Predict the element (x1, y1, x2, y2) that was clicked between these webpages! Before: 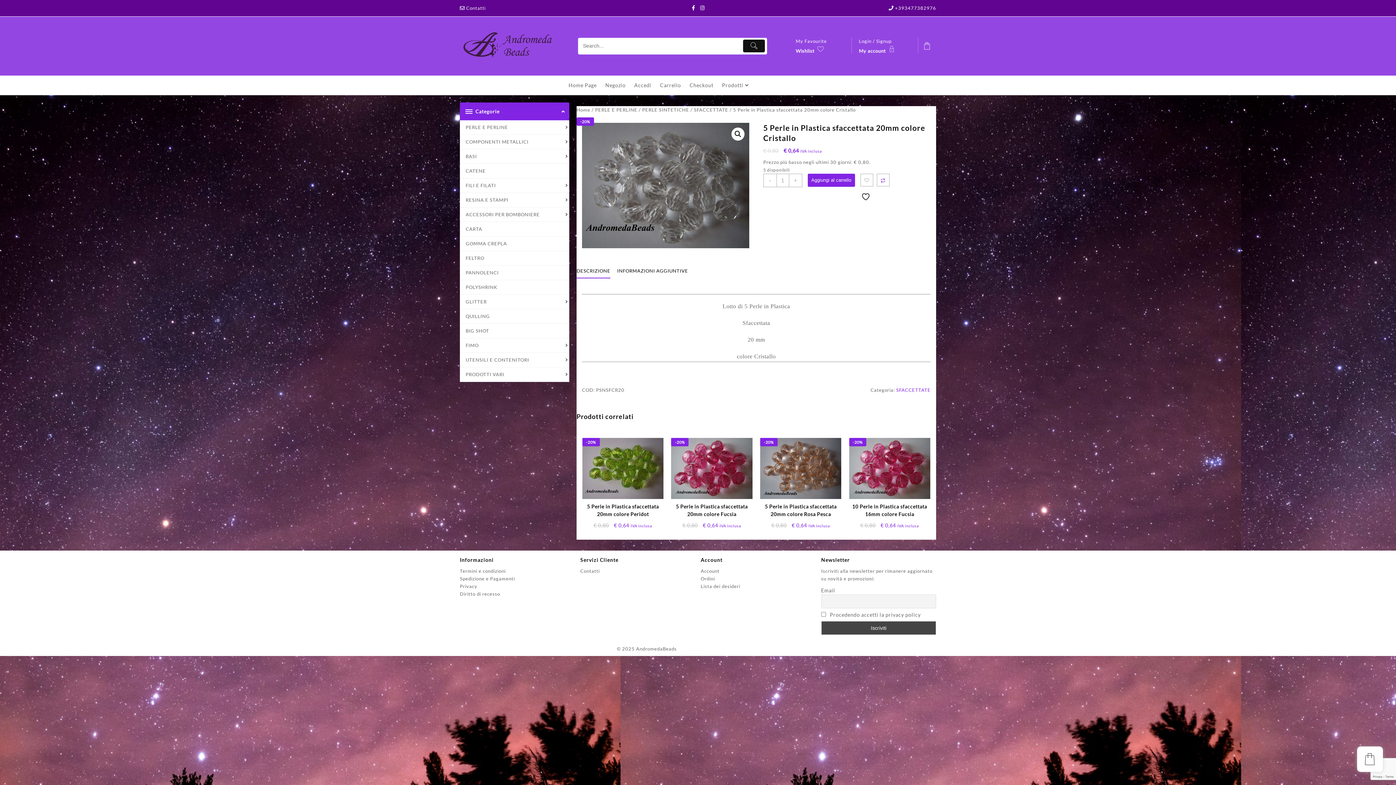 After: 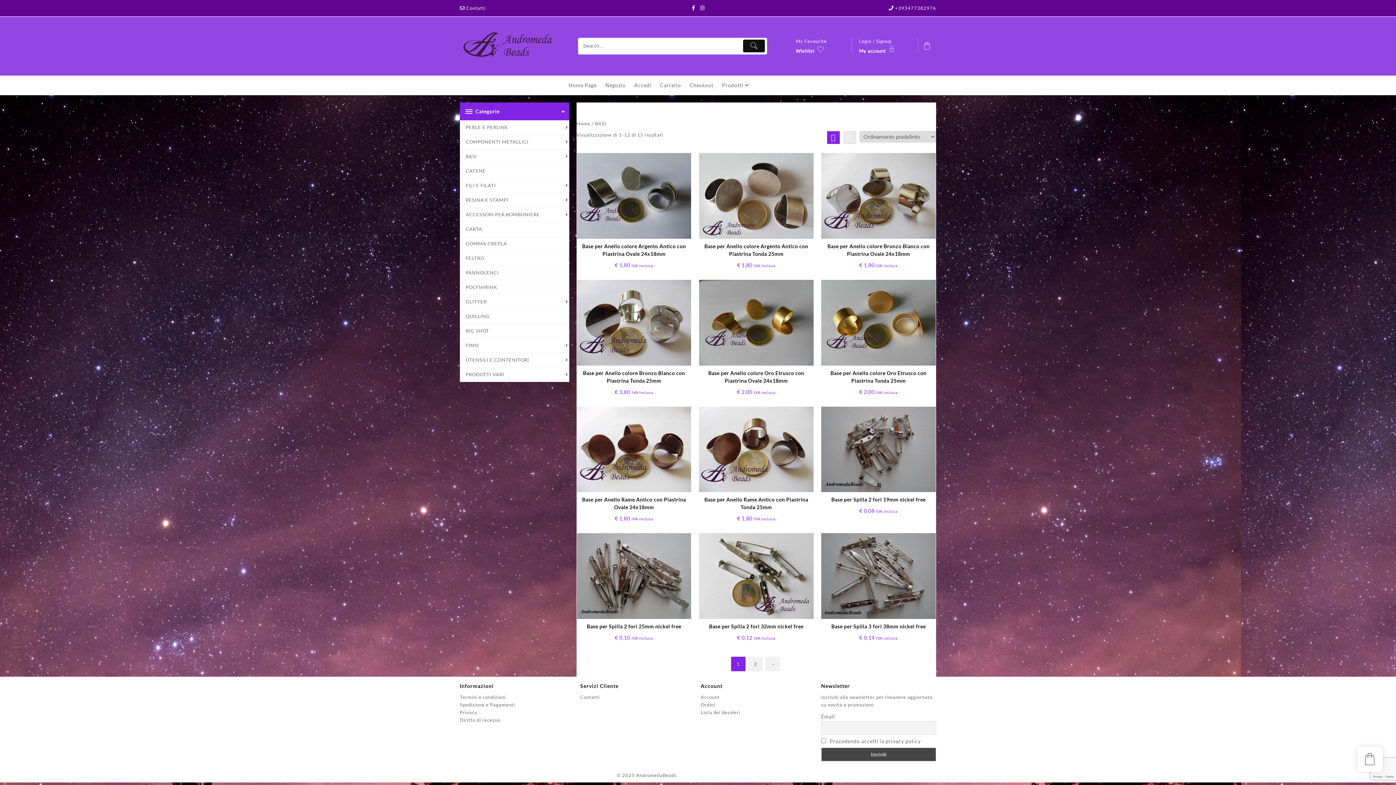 Action: bbox: (460, 149, 569, 163) label: BASI